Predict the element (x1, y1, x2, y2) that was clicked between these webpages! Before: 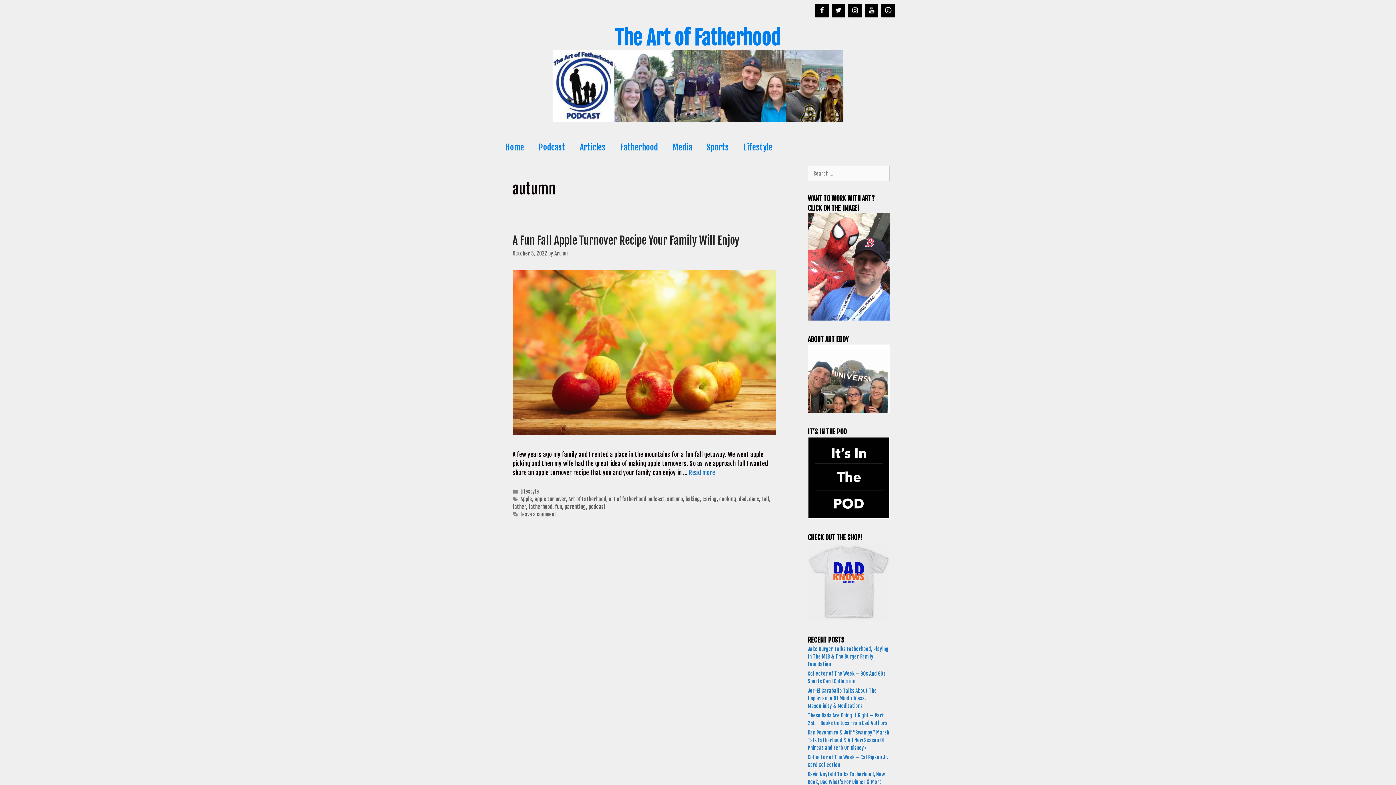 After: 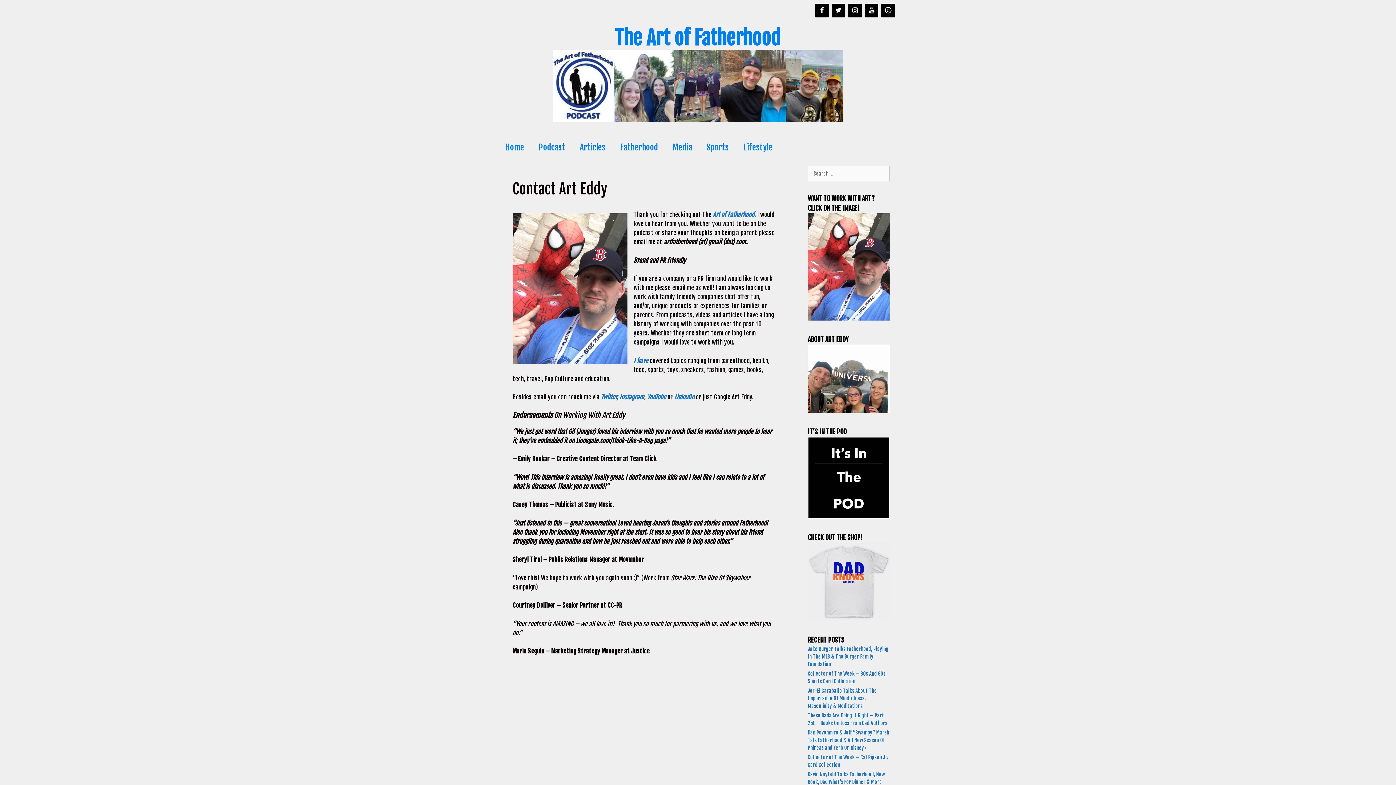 Action: bbox: (808, 315, 889, 321)